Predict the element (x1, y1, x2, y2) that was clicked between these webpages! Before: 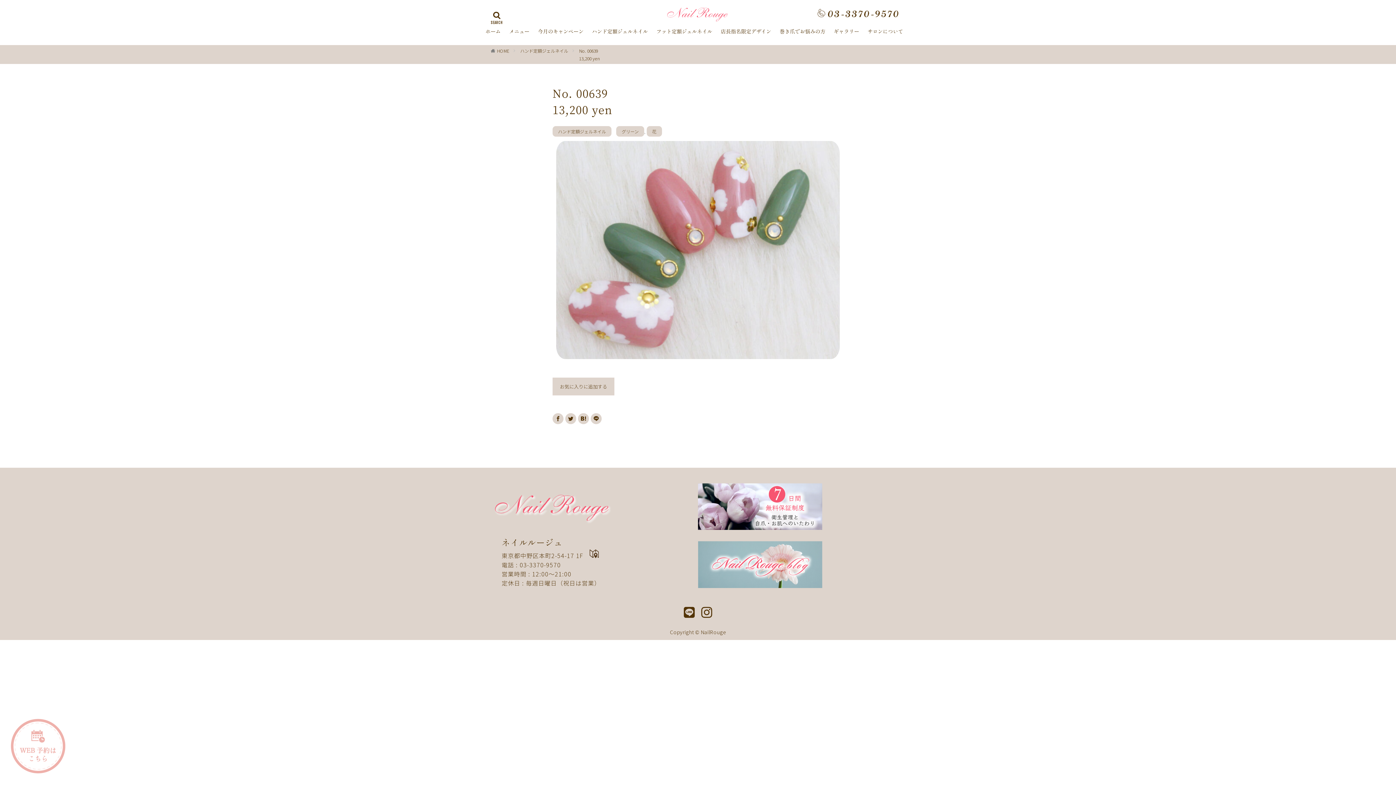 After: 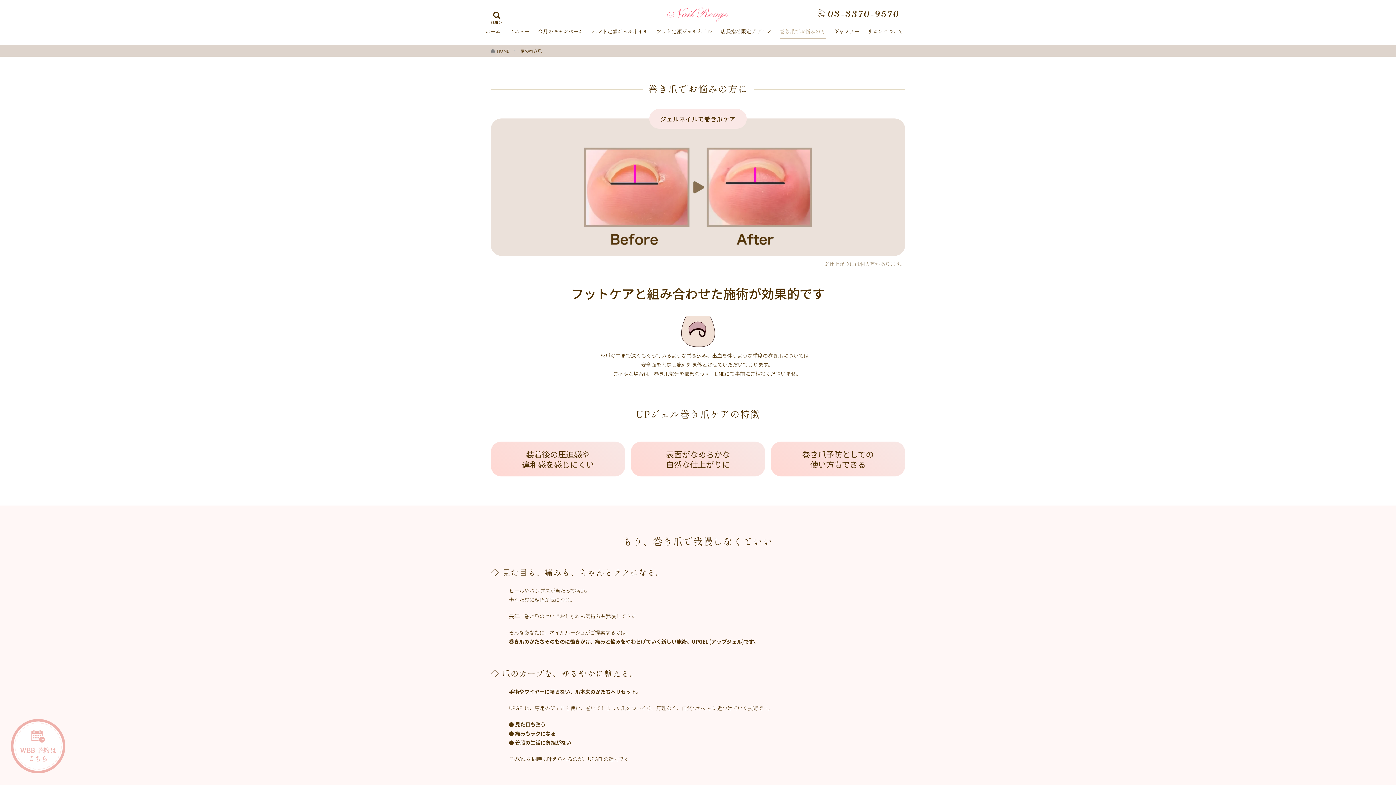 Action: label: 巻き爪でお悩みの方 bbox: (779, 25, 825, 37)